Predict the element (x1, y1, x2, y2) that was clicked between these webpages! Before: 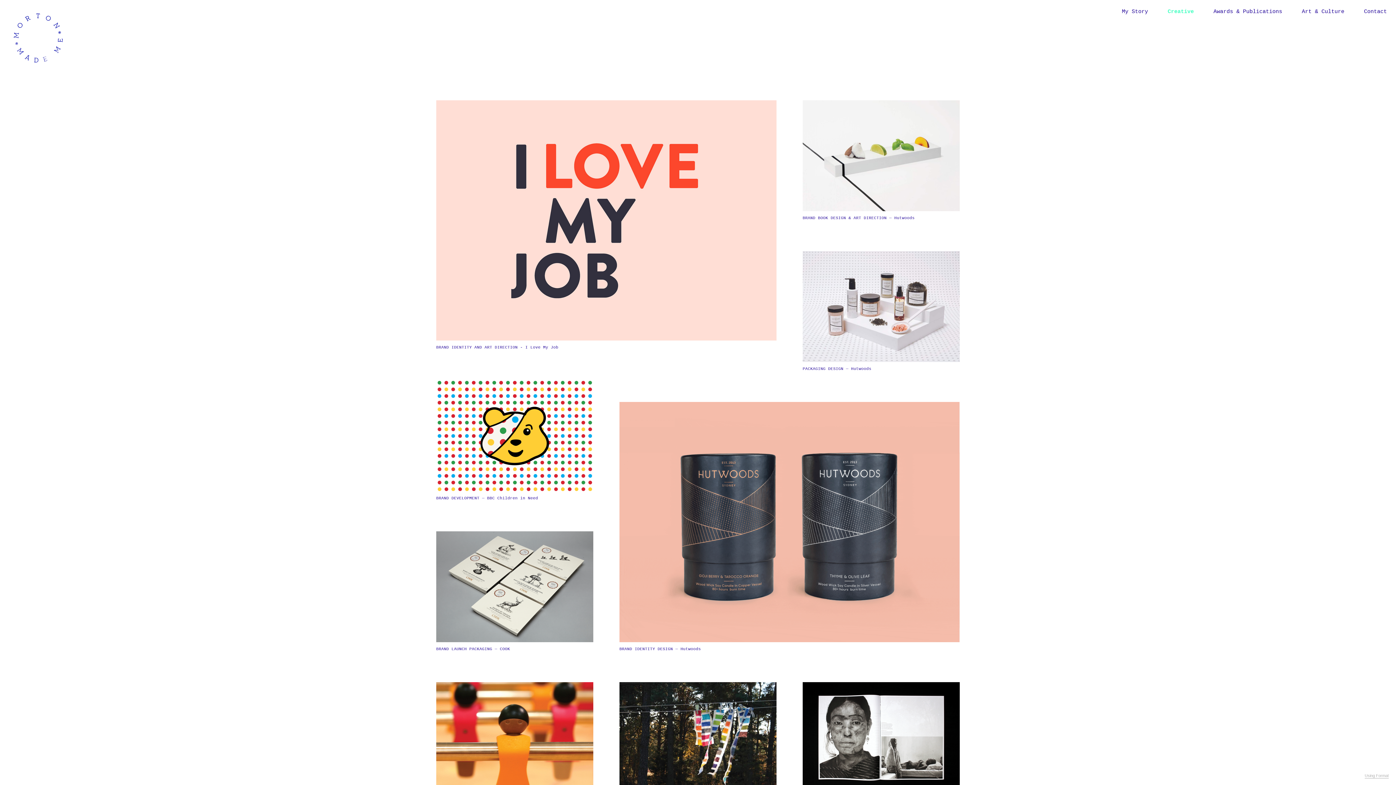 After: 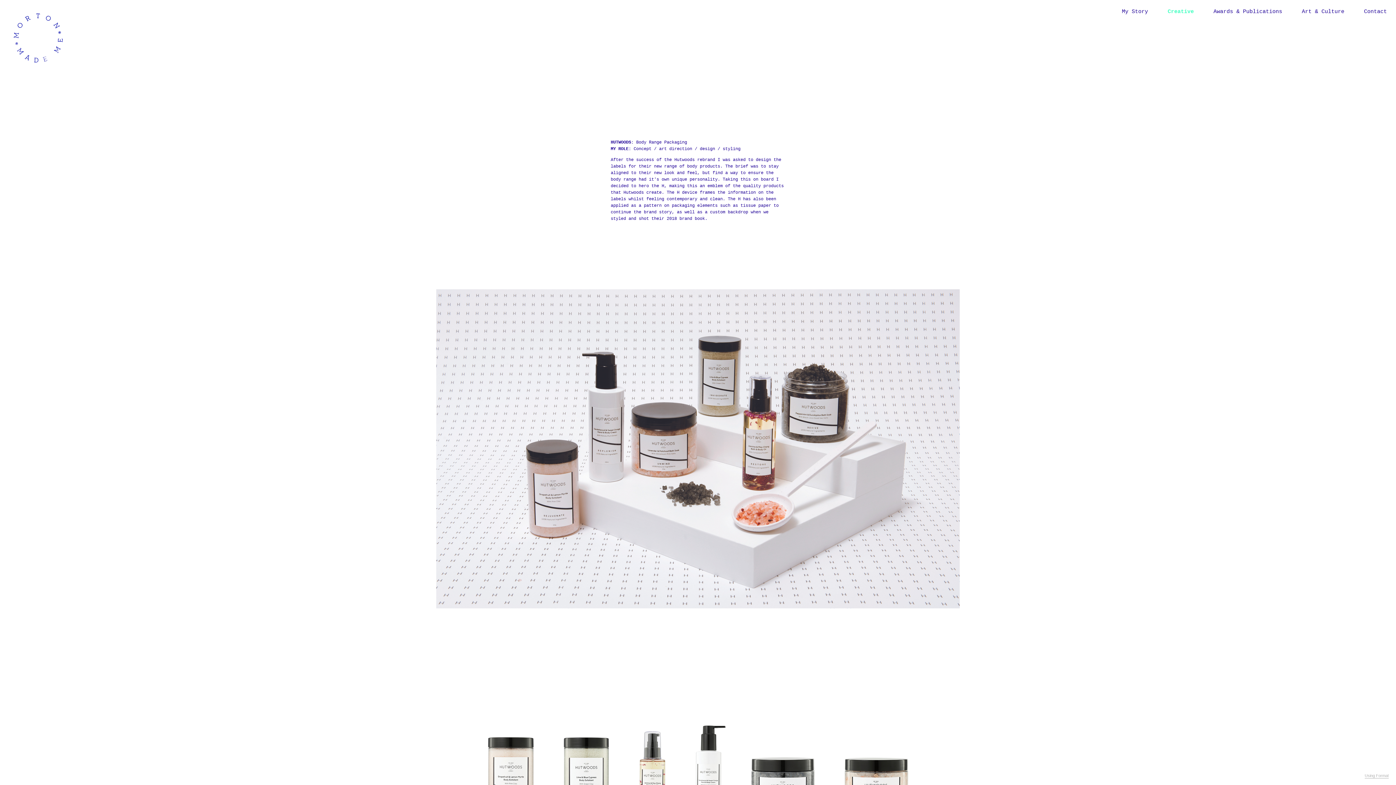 Action: label: PACKAGING DESIGN — Hutwoods bbox: (802, 251, 960, 372)